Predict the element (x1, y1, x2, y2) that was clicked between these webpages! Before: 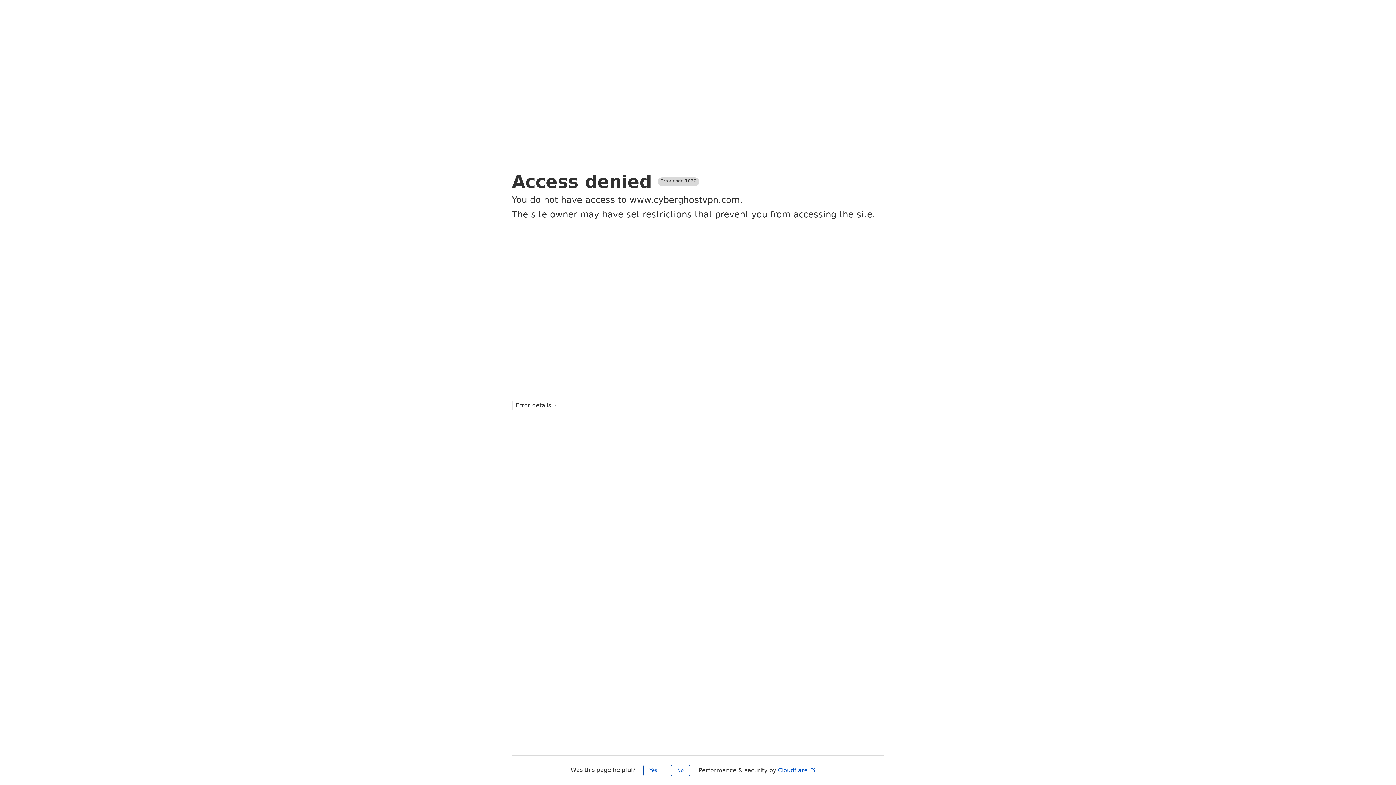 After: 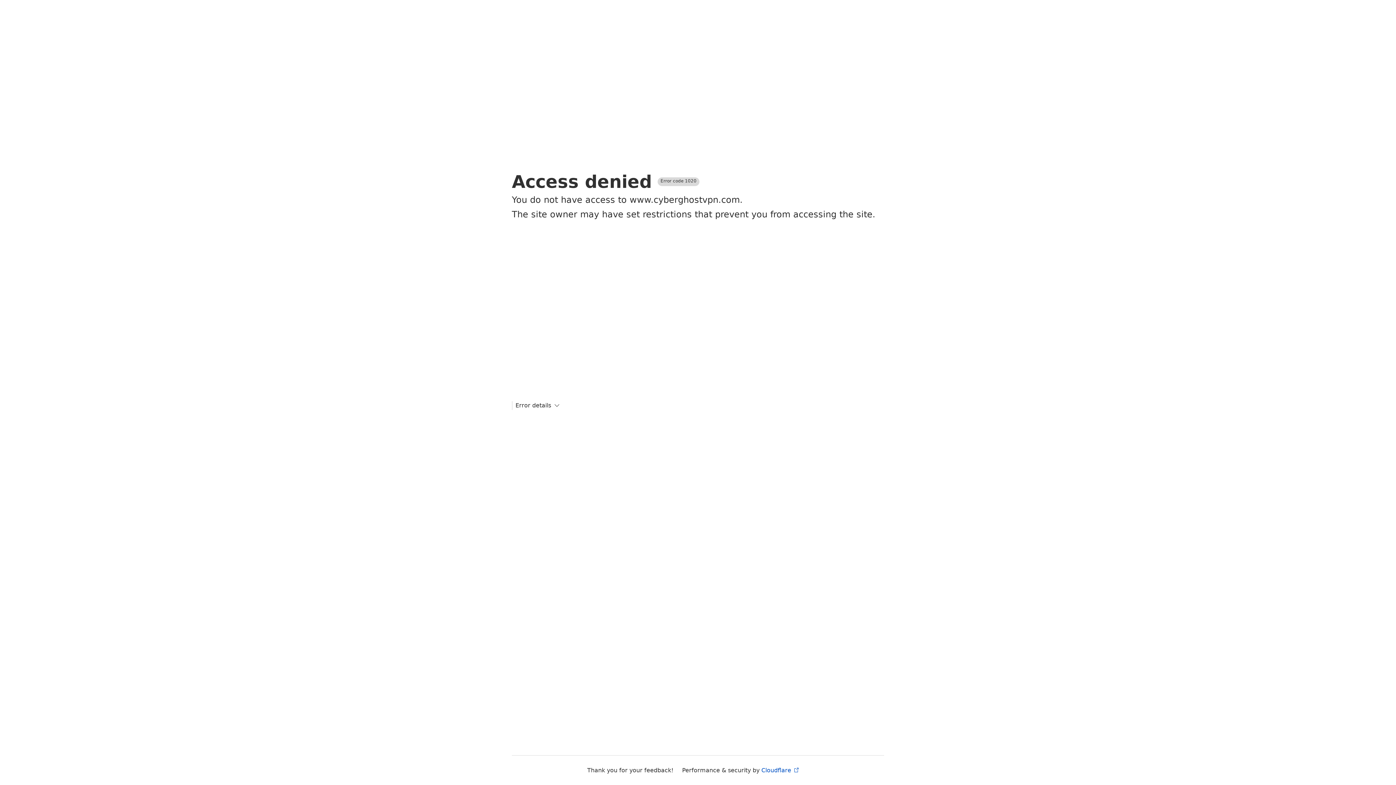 Action: label: Yes bbox: (643, 765, 663, 776)